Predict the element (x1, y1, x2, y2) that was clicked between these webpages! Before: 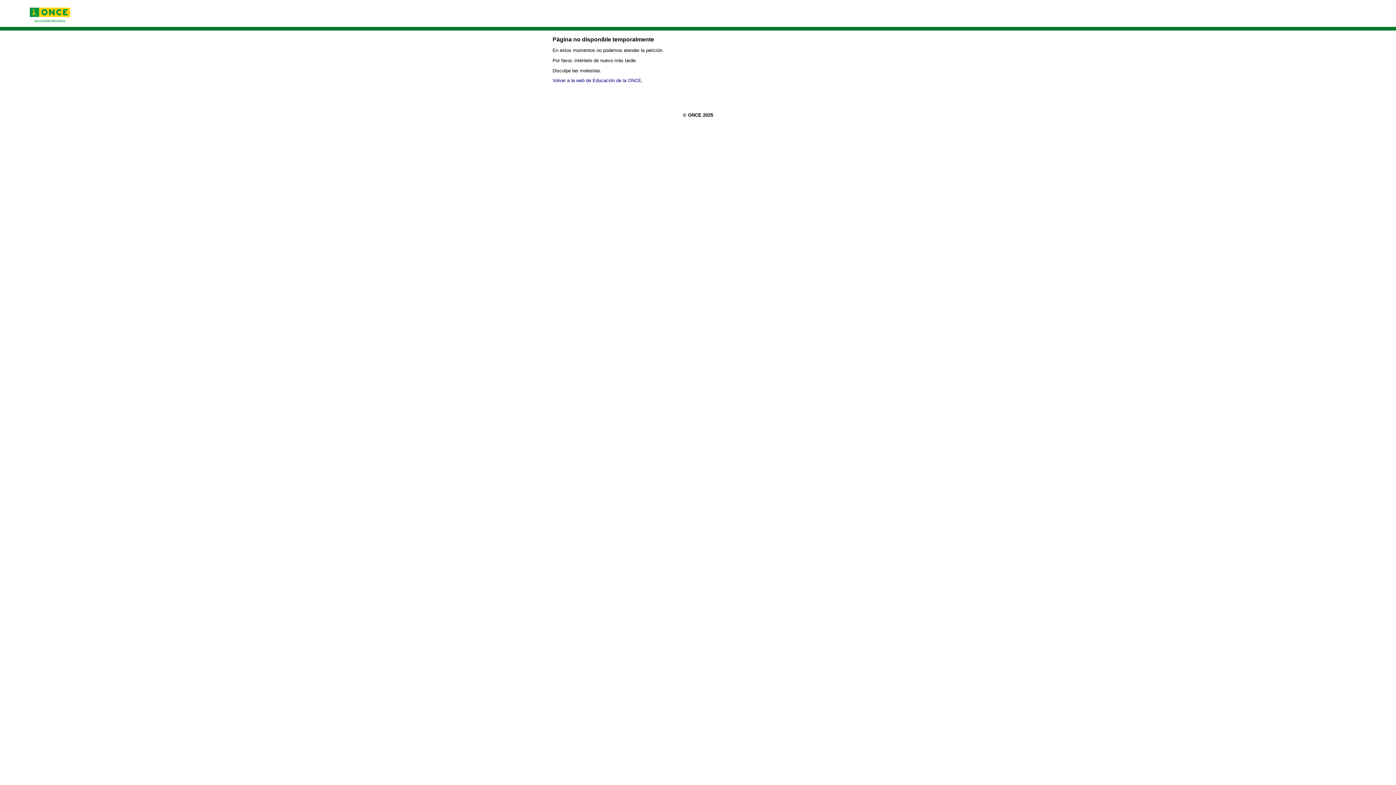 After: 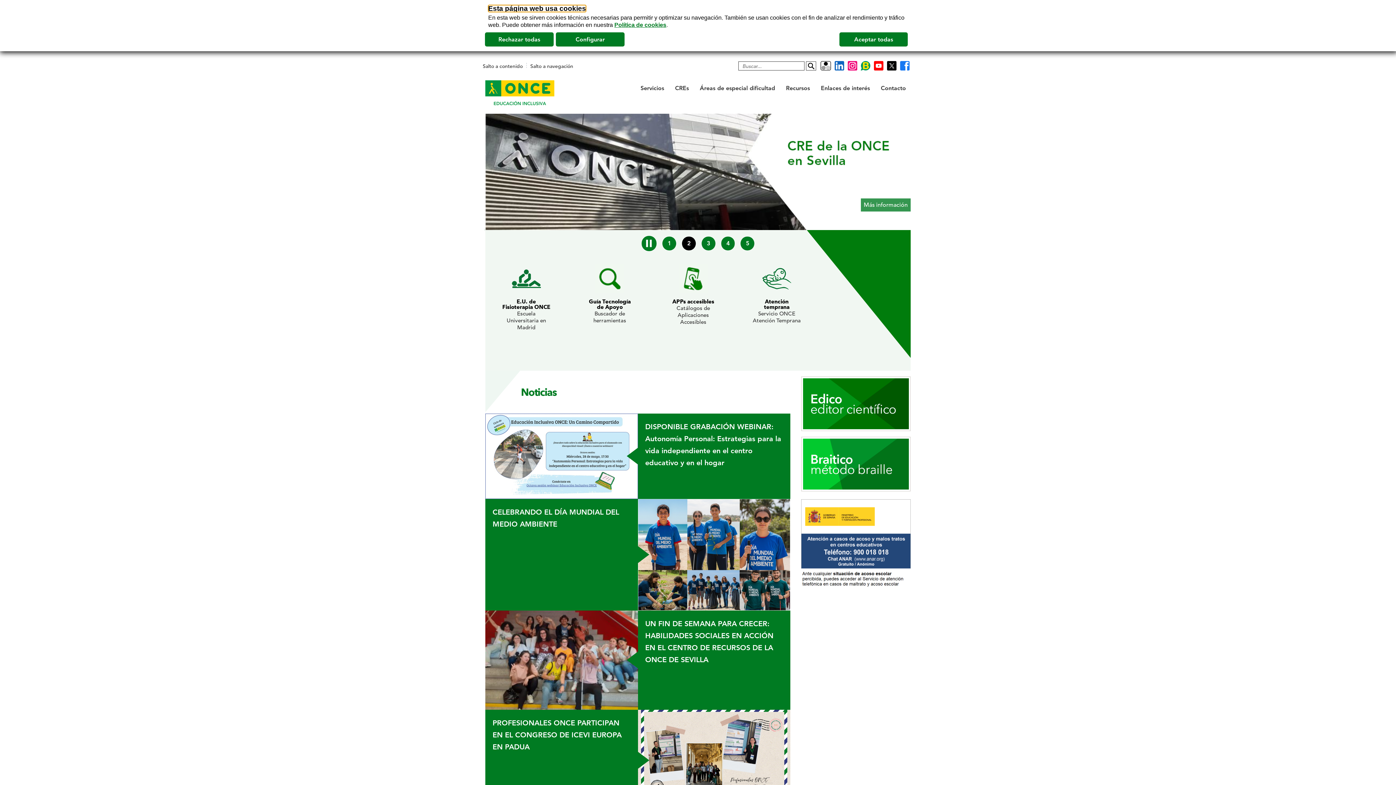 Action: bbox: (552, 77, 642, 83) label: Volver a la web de Educación de la ONCE,